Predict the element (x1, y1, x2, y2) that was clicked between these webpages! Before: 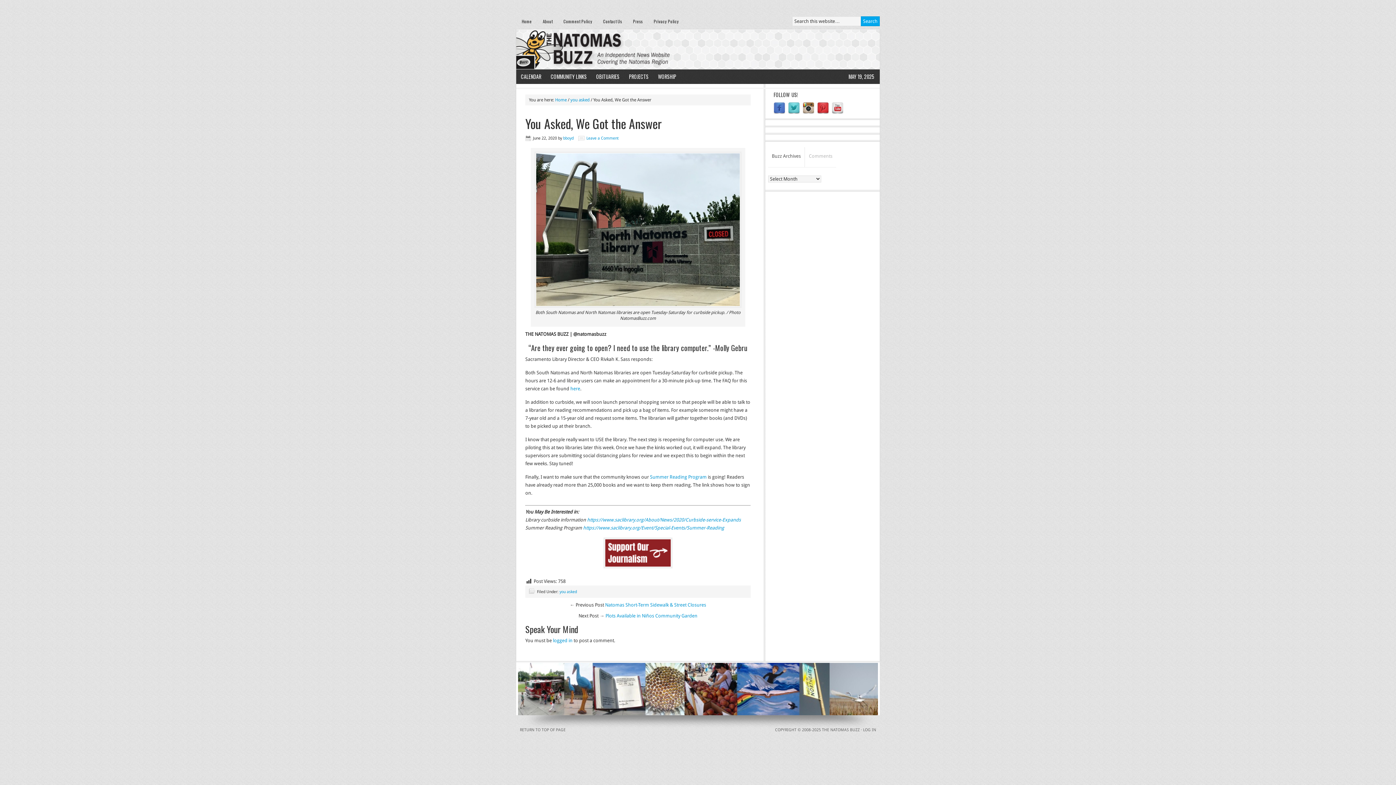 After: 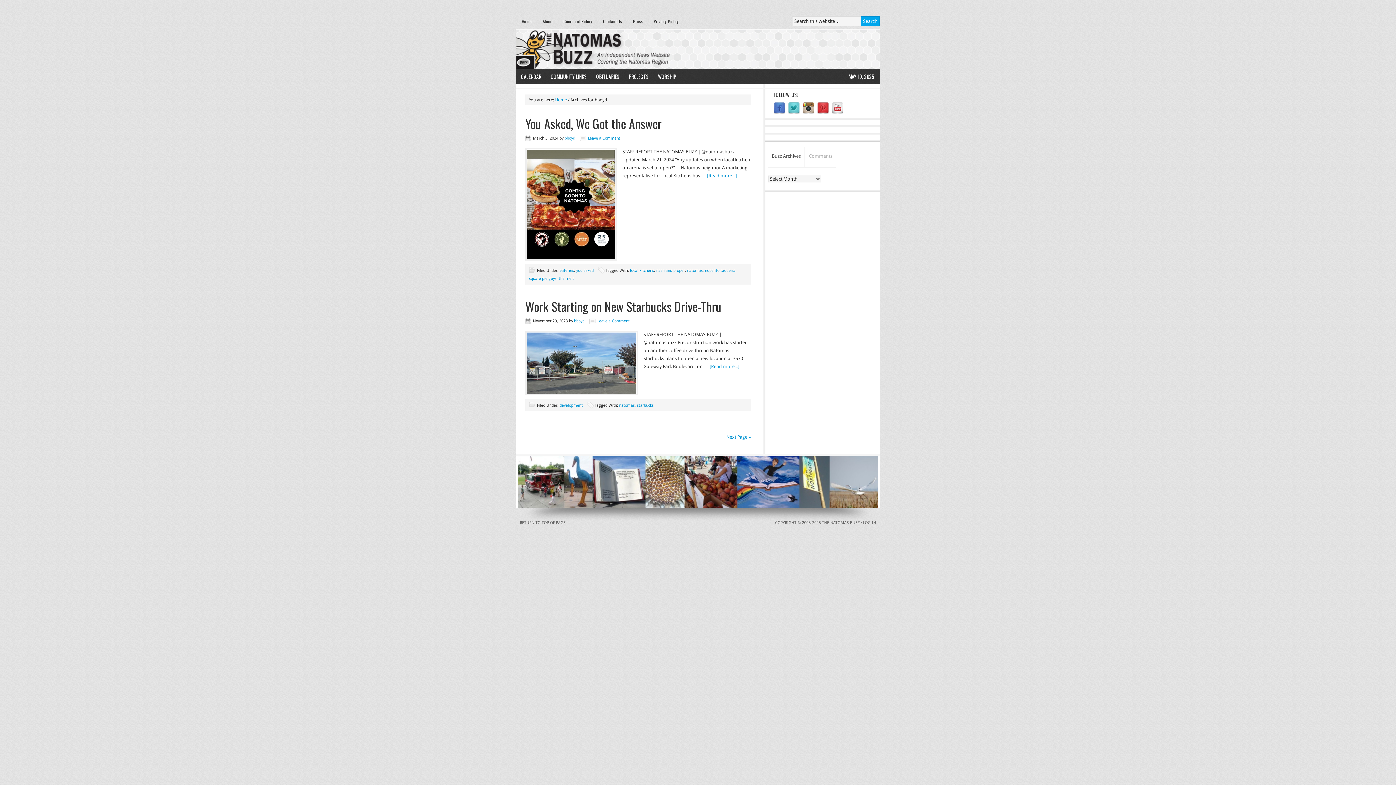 Action: label: bboyd bbox: (563, 136, 573, 140)